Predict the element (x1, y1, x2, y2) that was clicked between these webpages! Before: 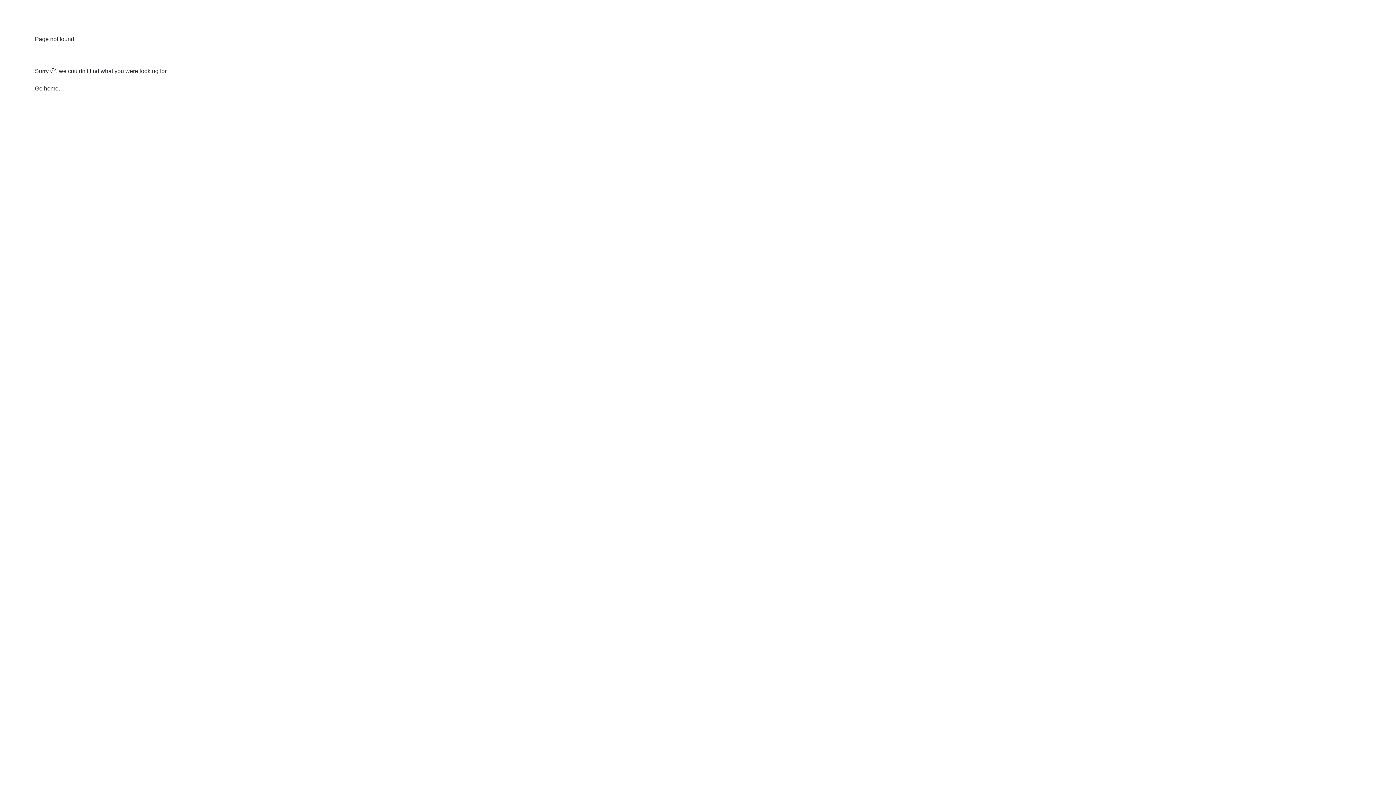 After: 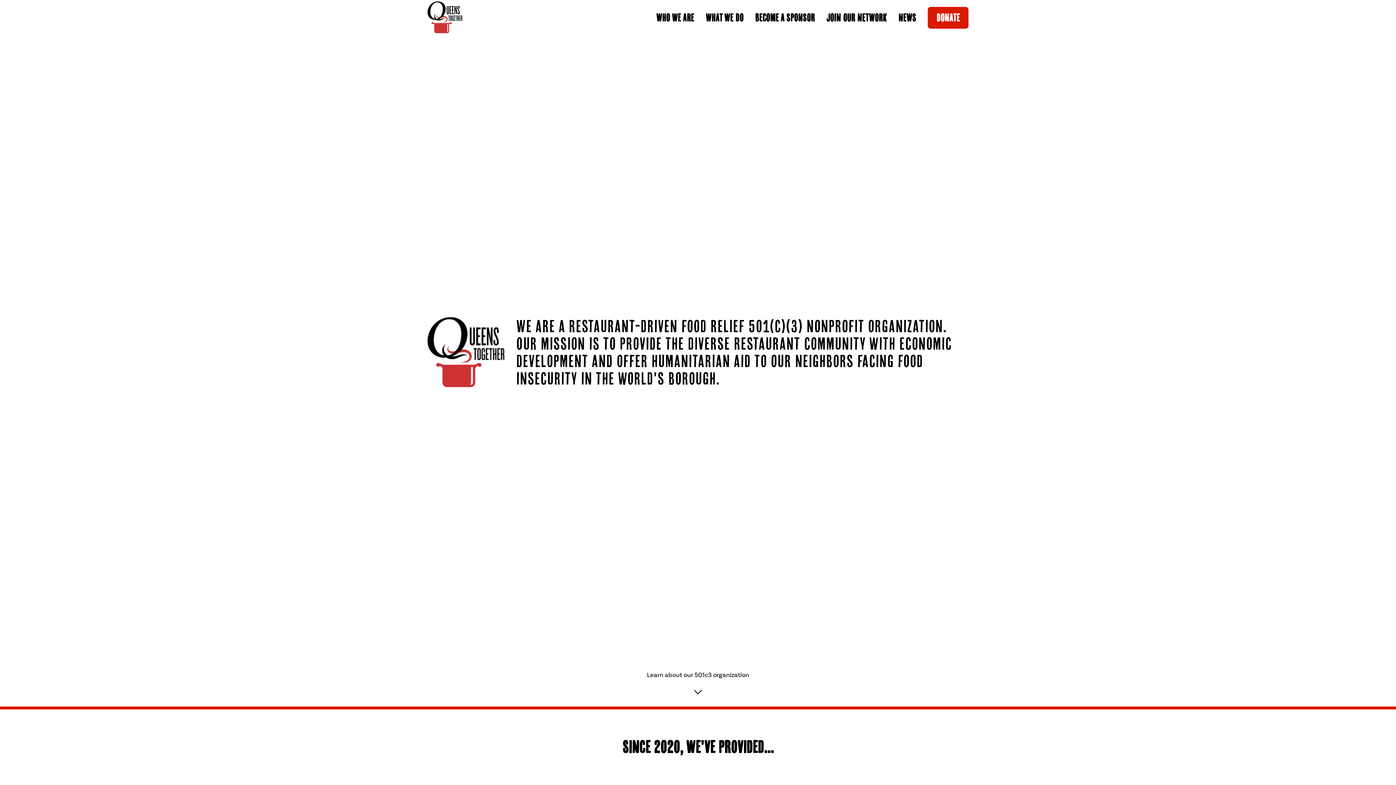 Action: bbox: (34, 85, 58, 91) label: Go home